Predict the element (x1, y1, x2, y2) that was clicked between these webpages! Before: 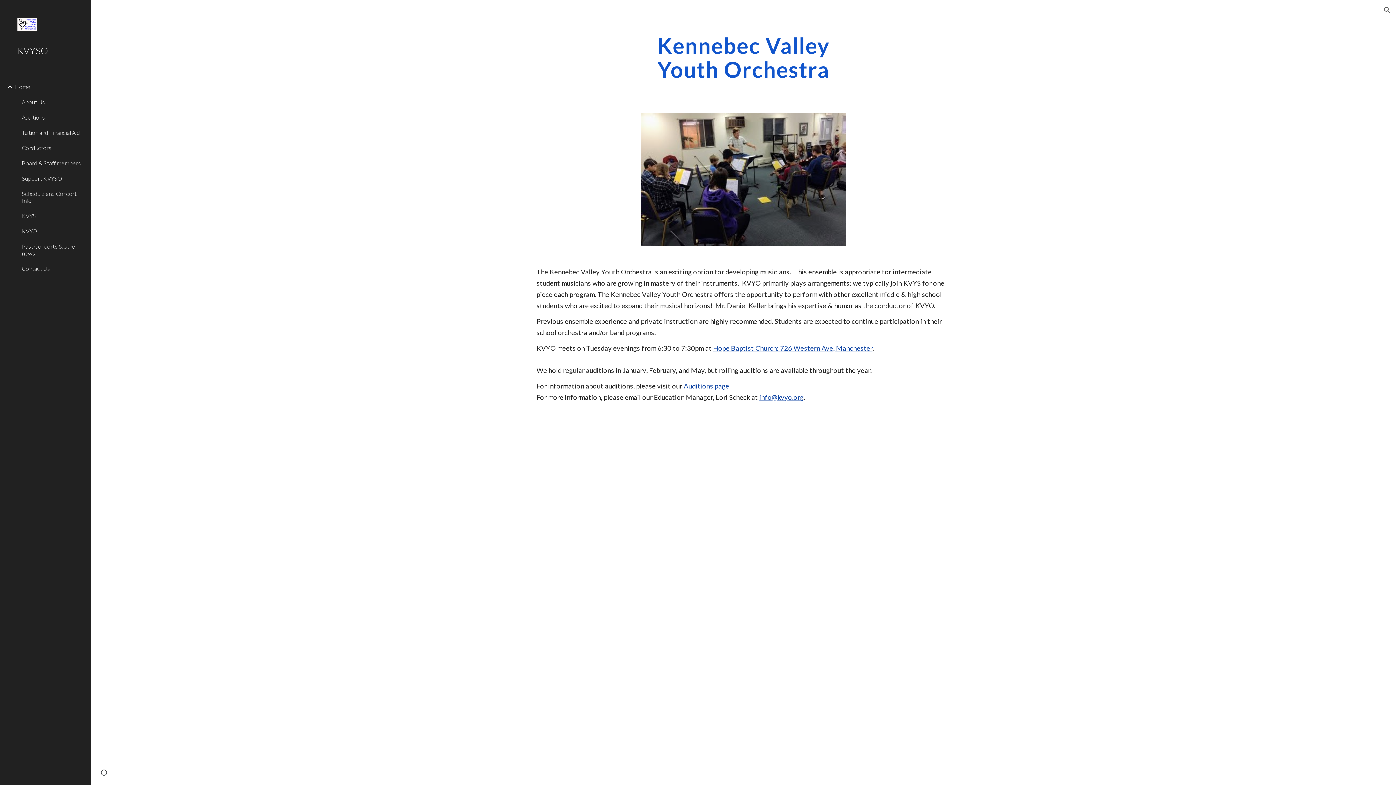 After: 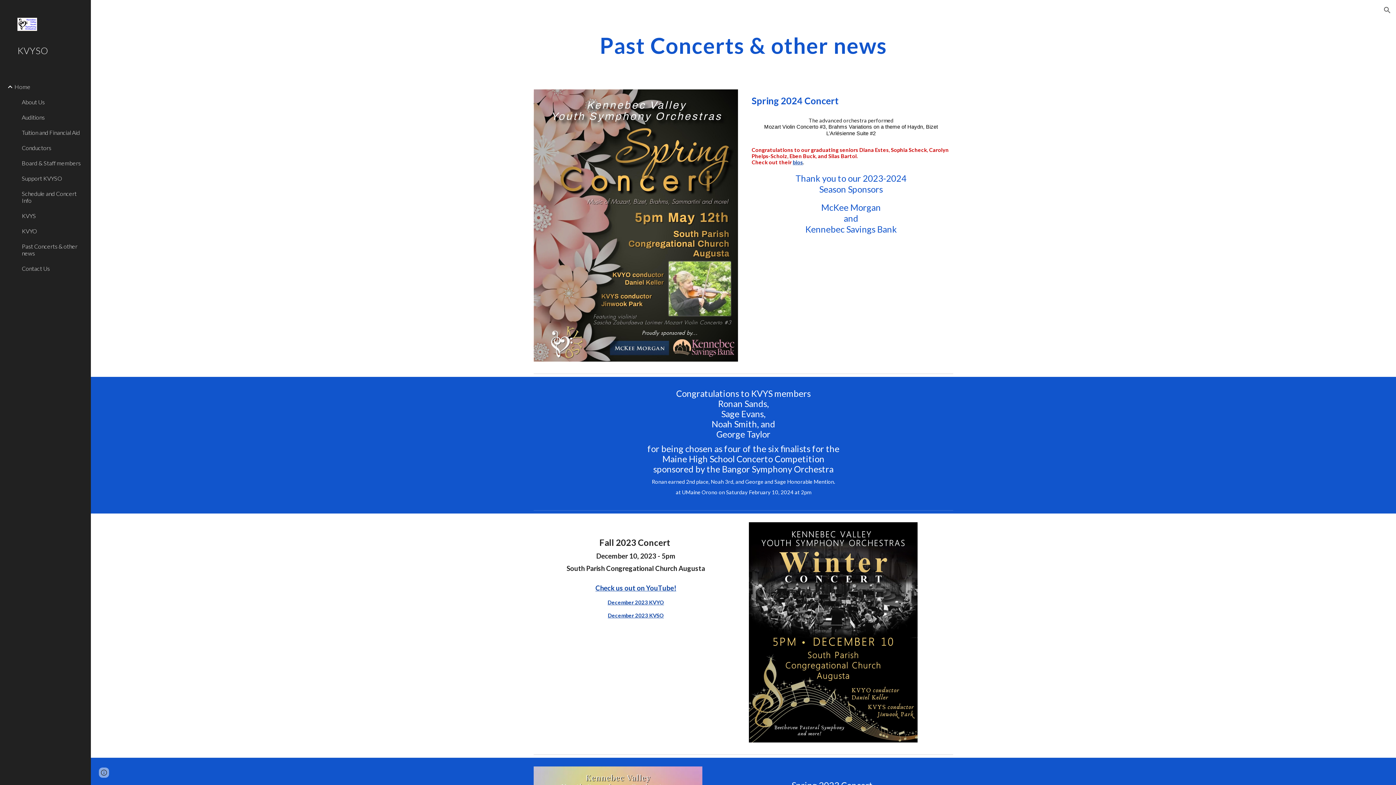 Action: bbox: (20, 238, 86, 260) label: Past Concerts & other news